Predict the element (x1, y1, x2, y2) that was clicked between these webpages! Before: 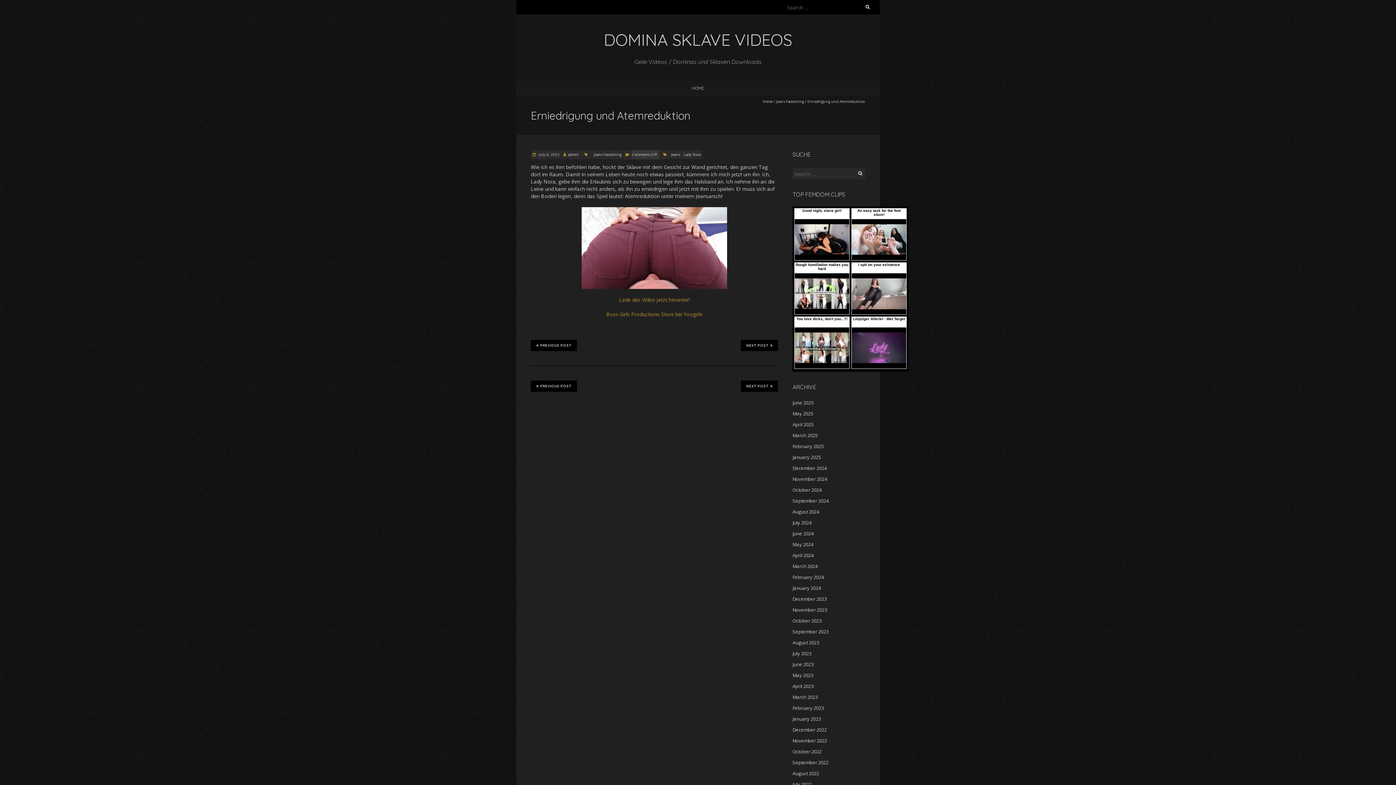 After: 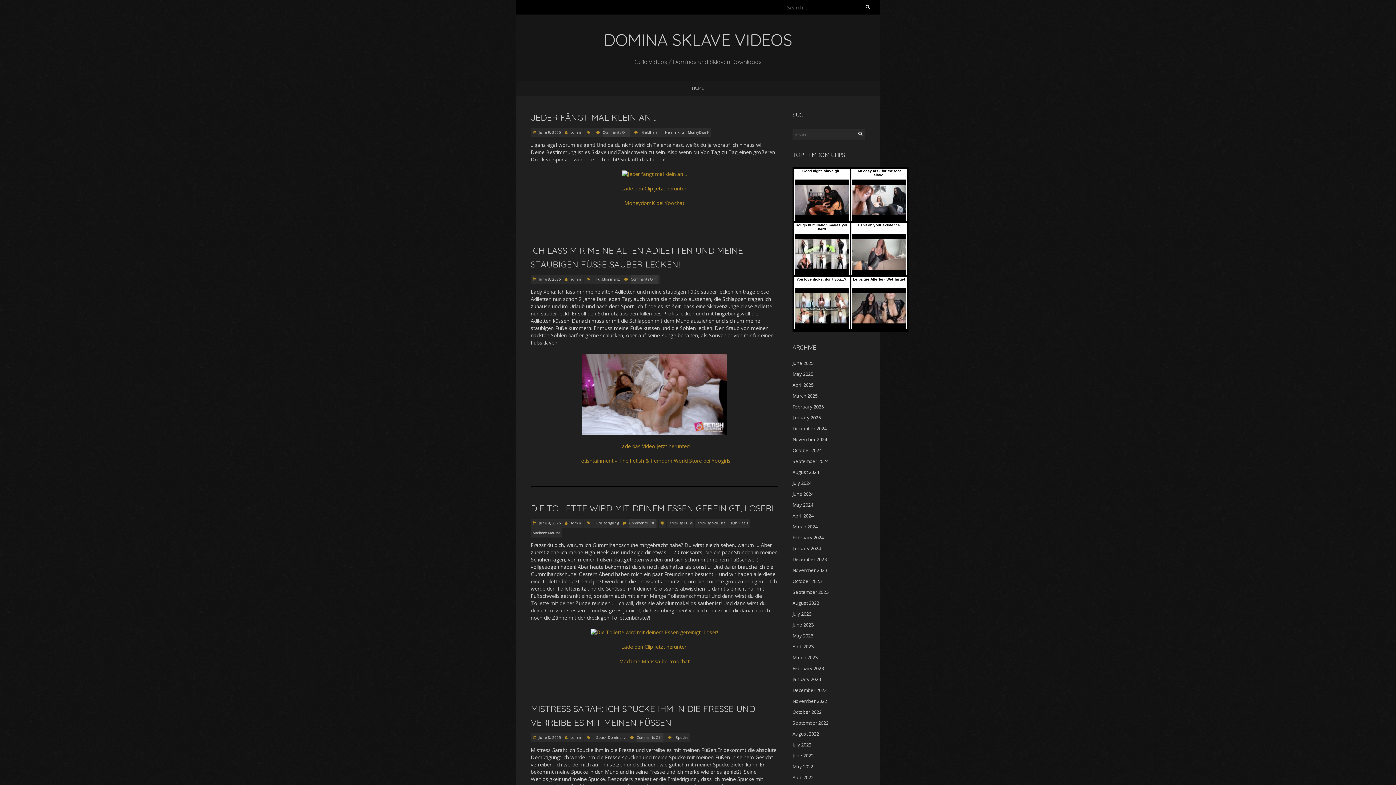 Action: bbox: (688, 81, 708, 94) label: HOME